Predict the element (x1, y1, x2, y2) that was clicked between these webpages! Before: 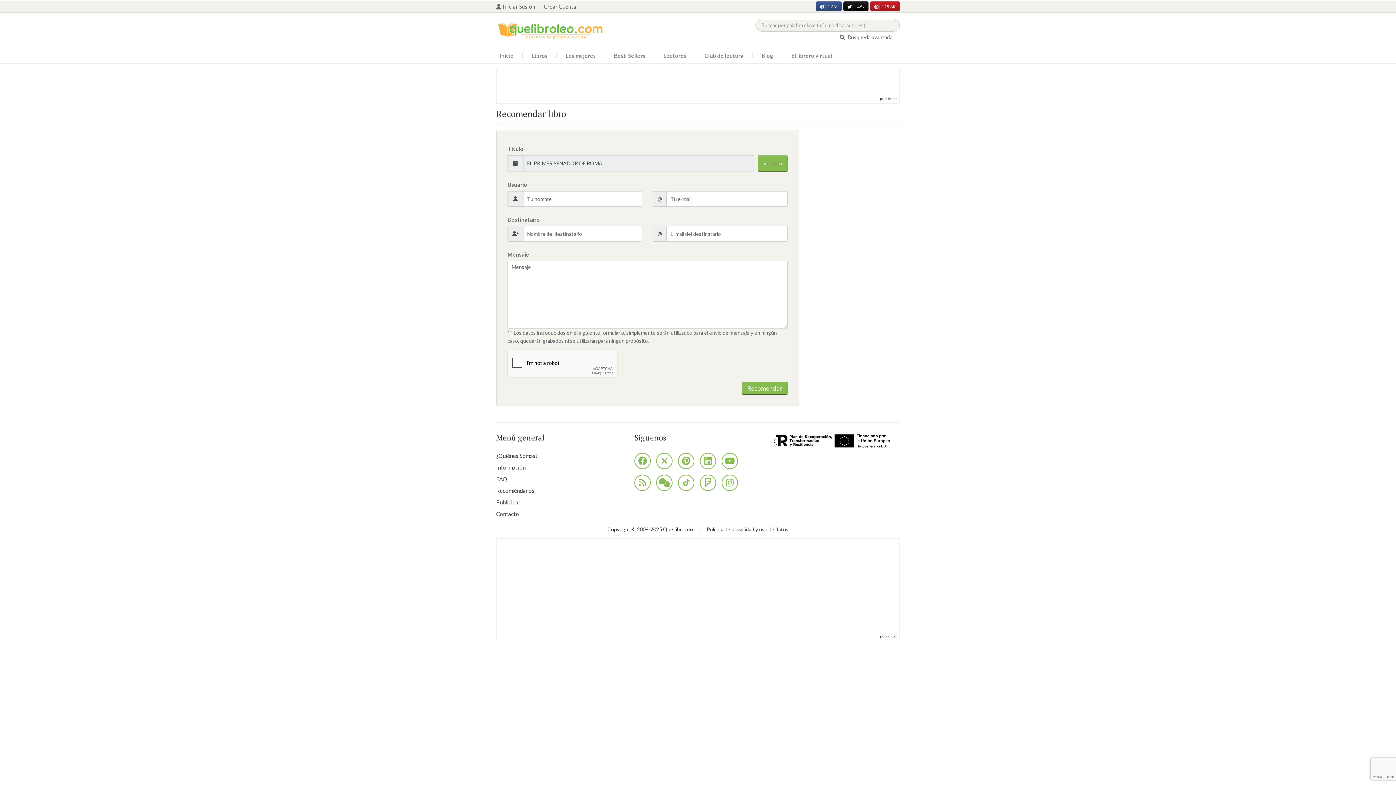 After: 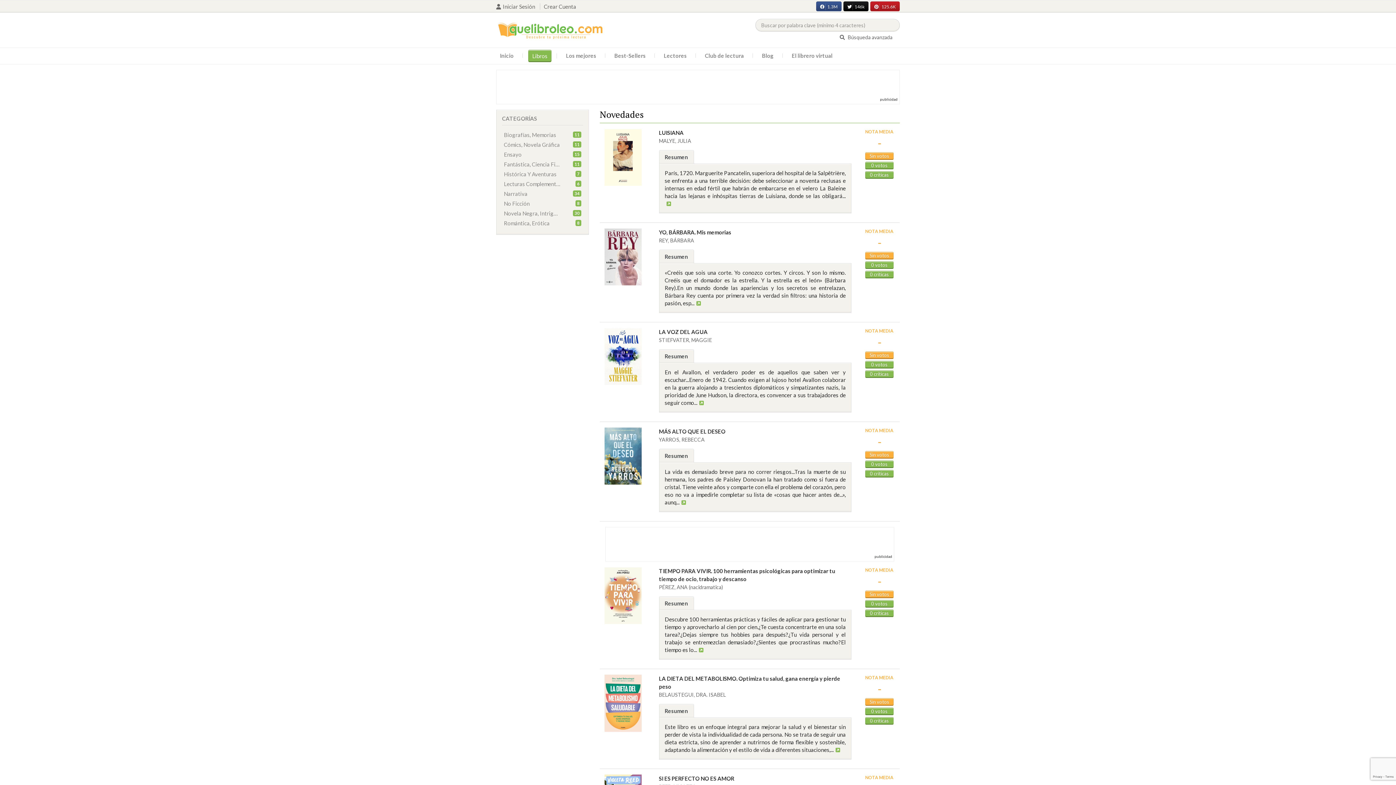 Action: bbox: (528, 49, 551, 61) label: Libros